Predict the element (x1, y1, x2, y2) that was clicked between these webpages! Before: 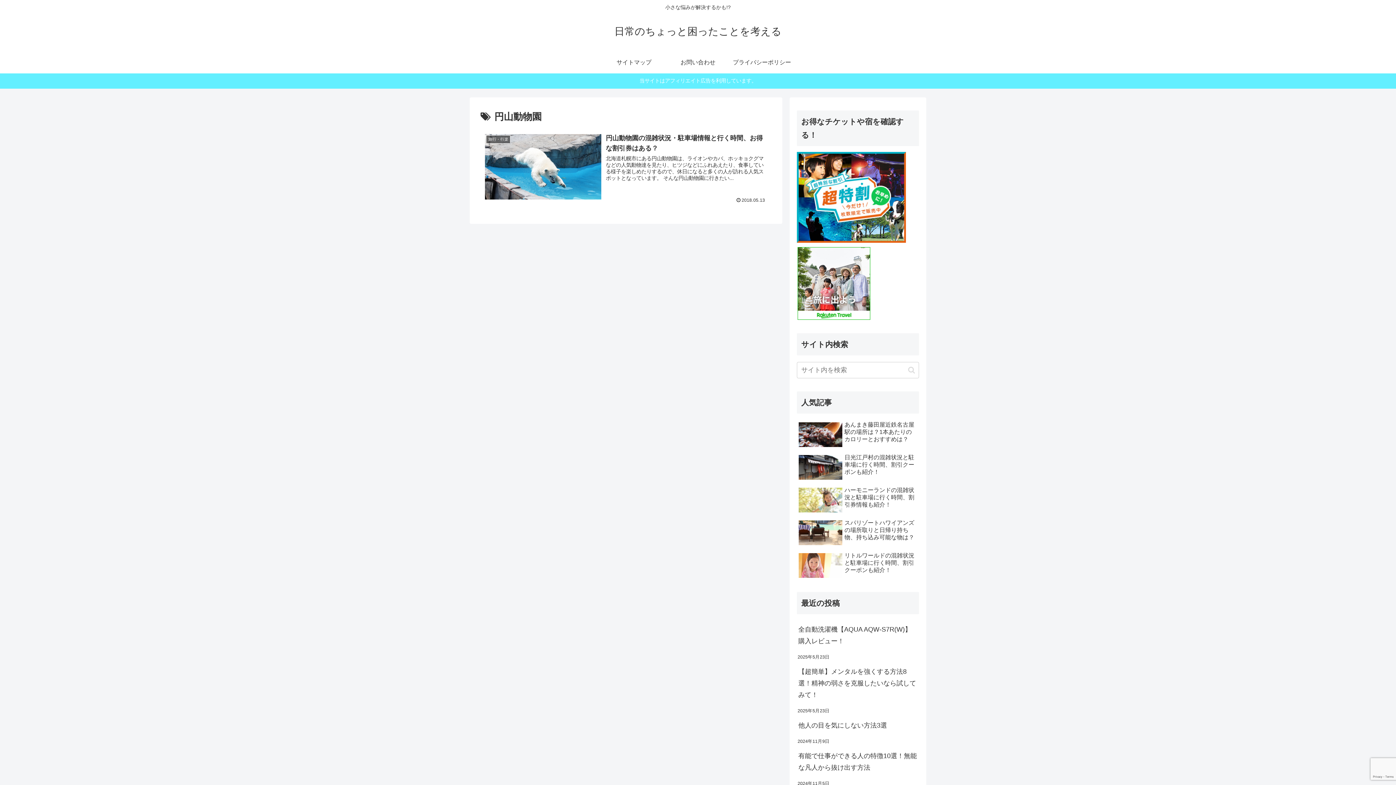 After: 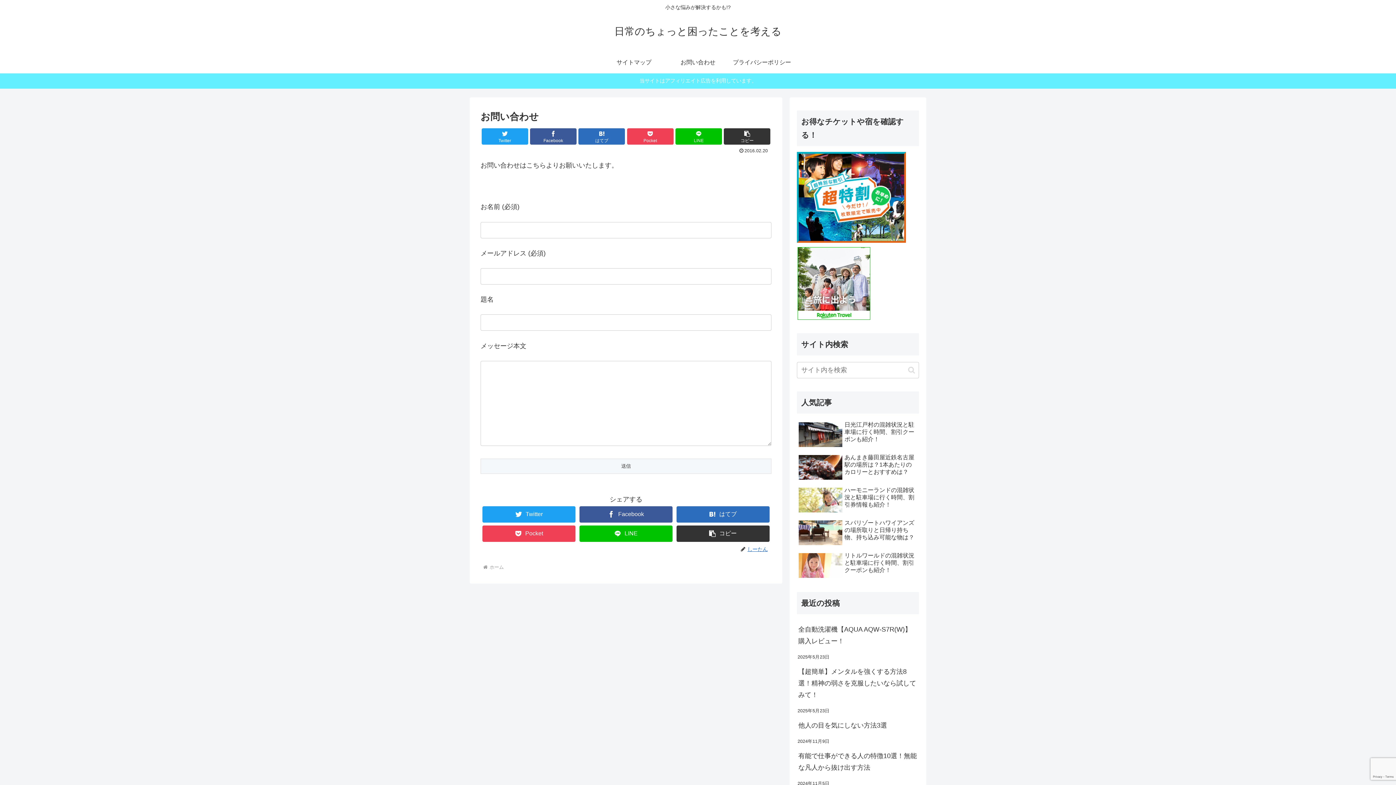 Action: label: お問い合わせ bbox: (666, 51, 730, 73)